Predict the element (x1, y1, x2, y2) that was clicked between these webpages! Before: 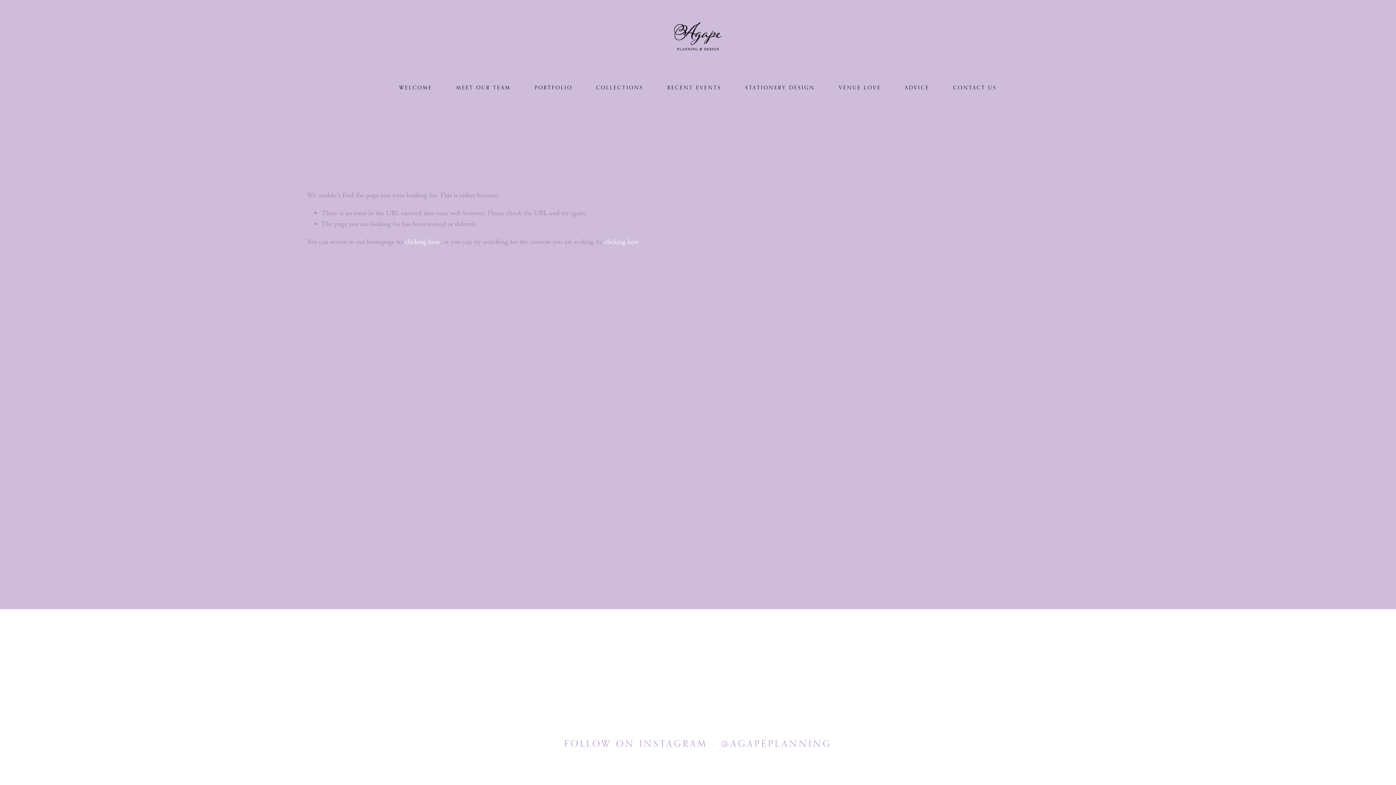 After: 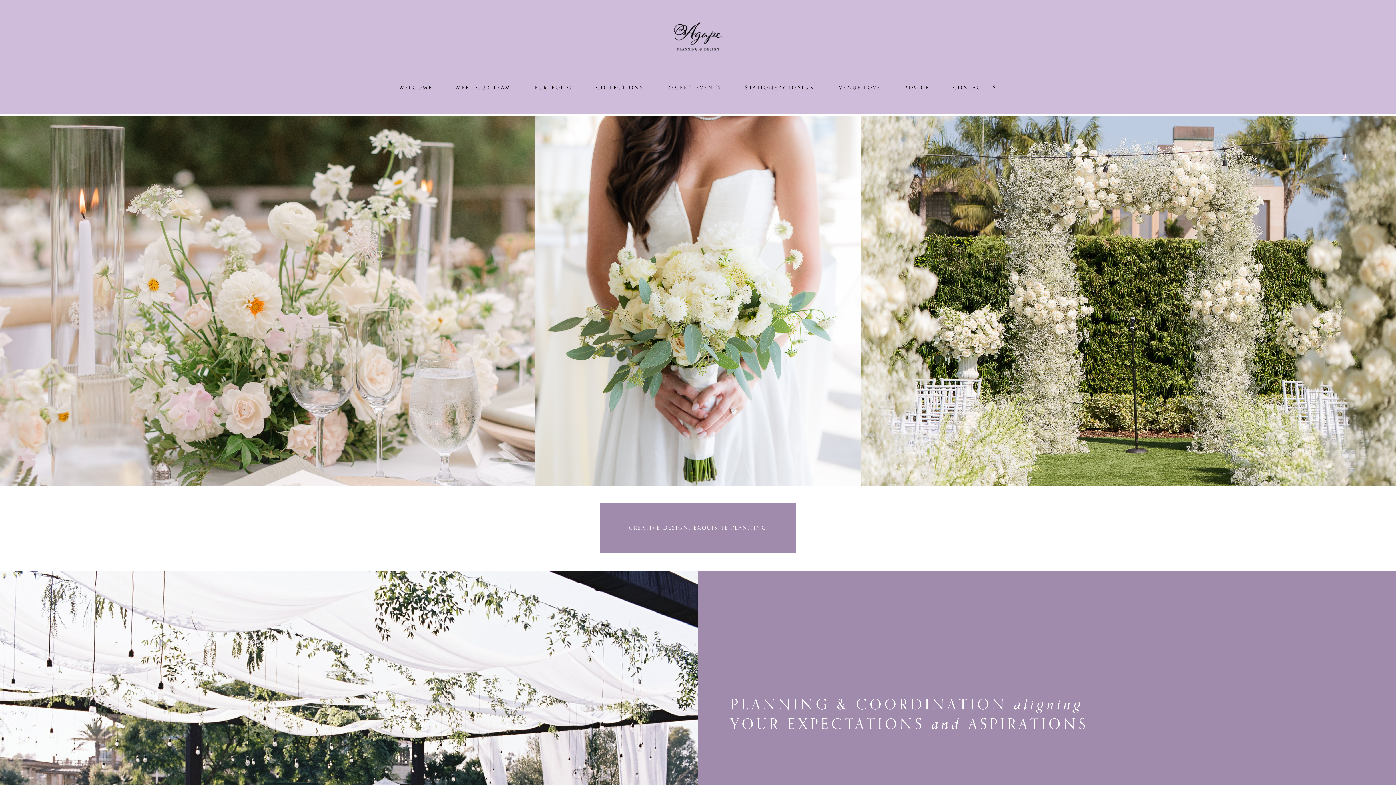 Action: bbox: (405, 237, 440, 246) label: clicking here